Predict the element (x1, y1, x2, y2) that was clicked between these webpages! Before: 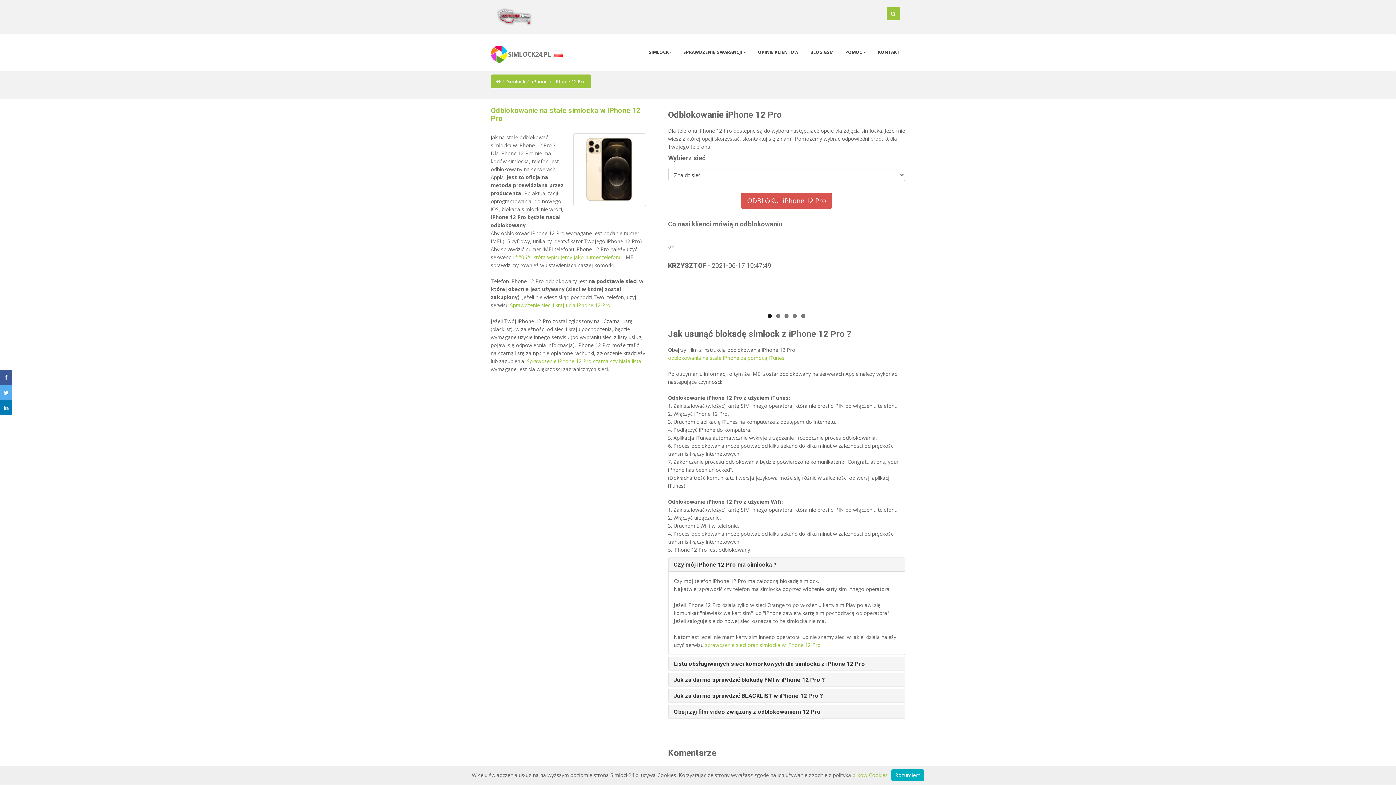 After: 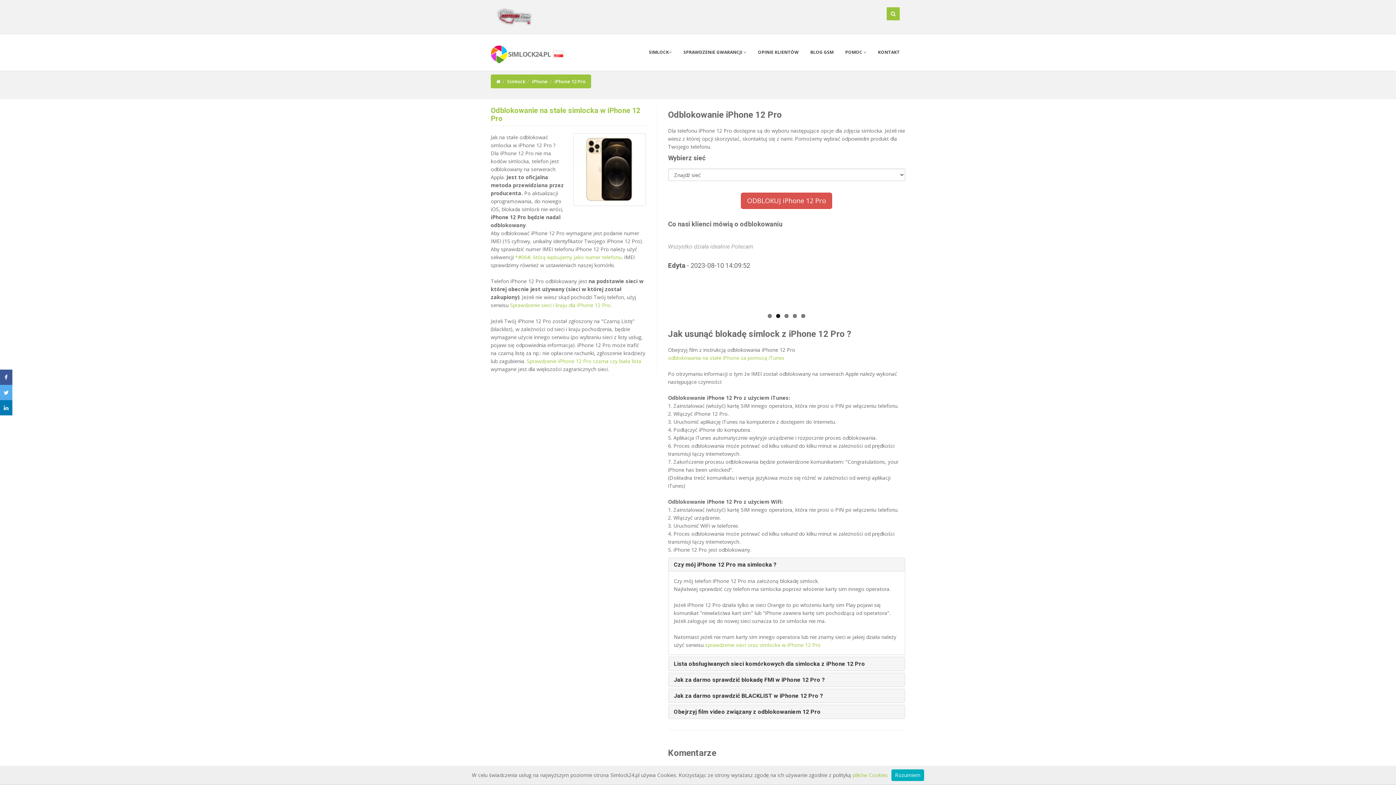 Action: label: 2 bbox: (776, 314, 780, 318)